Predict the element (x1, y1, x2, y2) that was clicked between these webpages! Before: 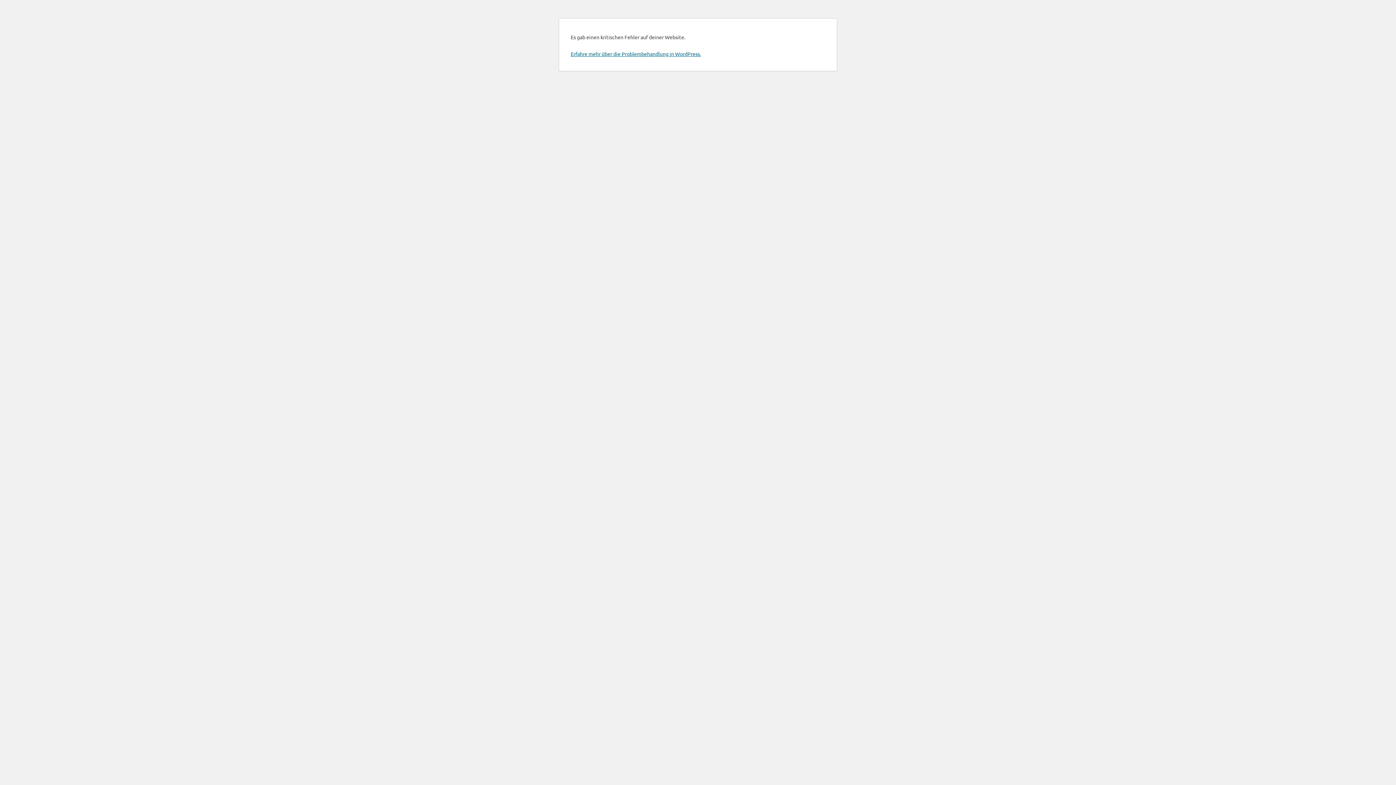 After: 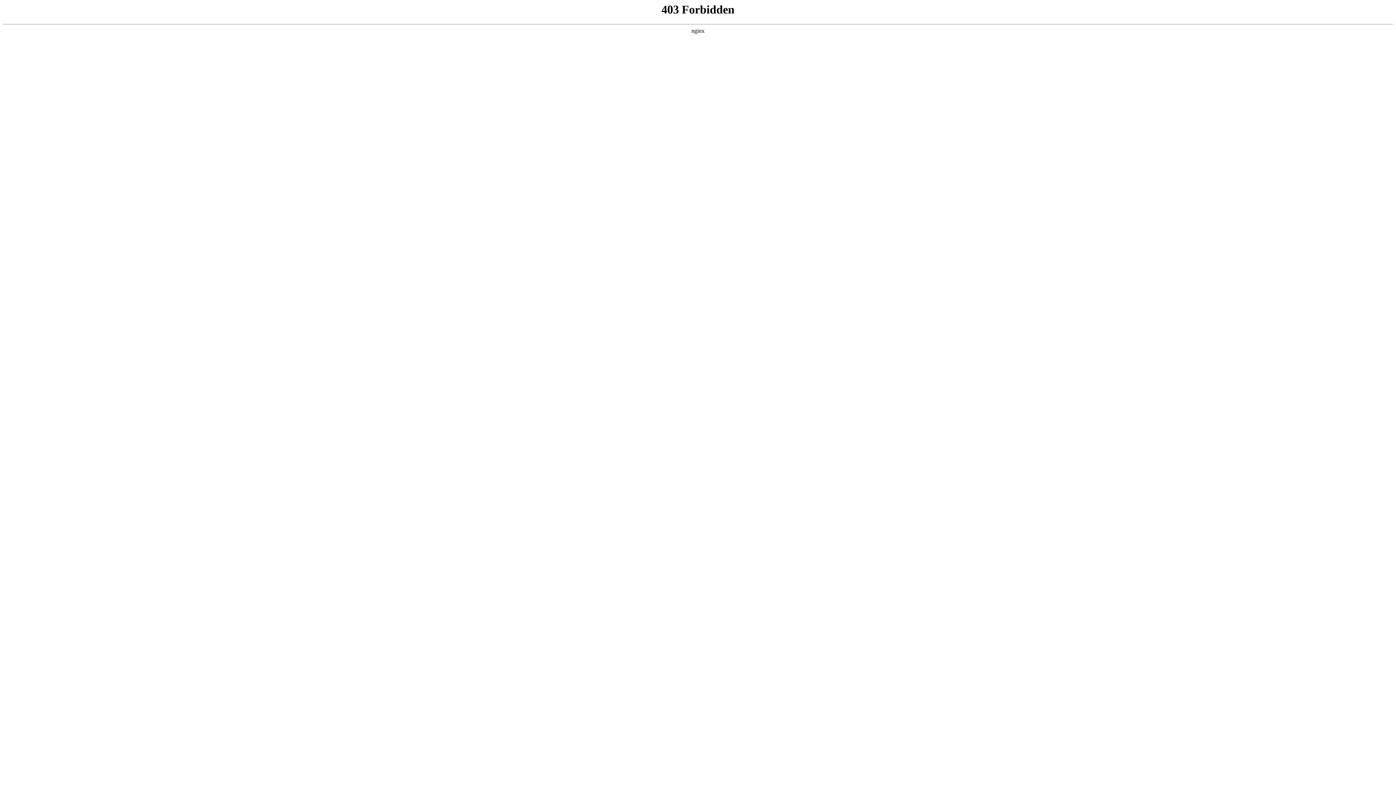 Action: bbox: (570, 50, 701, 57) label: Erfahre mehr über die Problembehandlung in WordPress.